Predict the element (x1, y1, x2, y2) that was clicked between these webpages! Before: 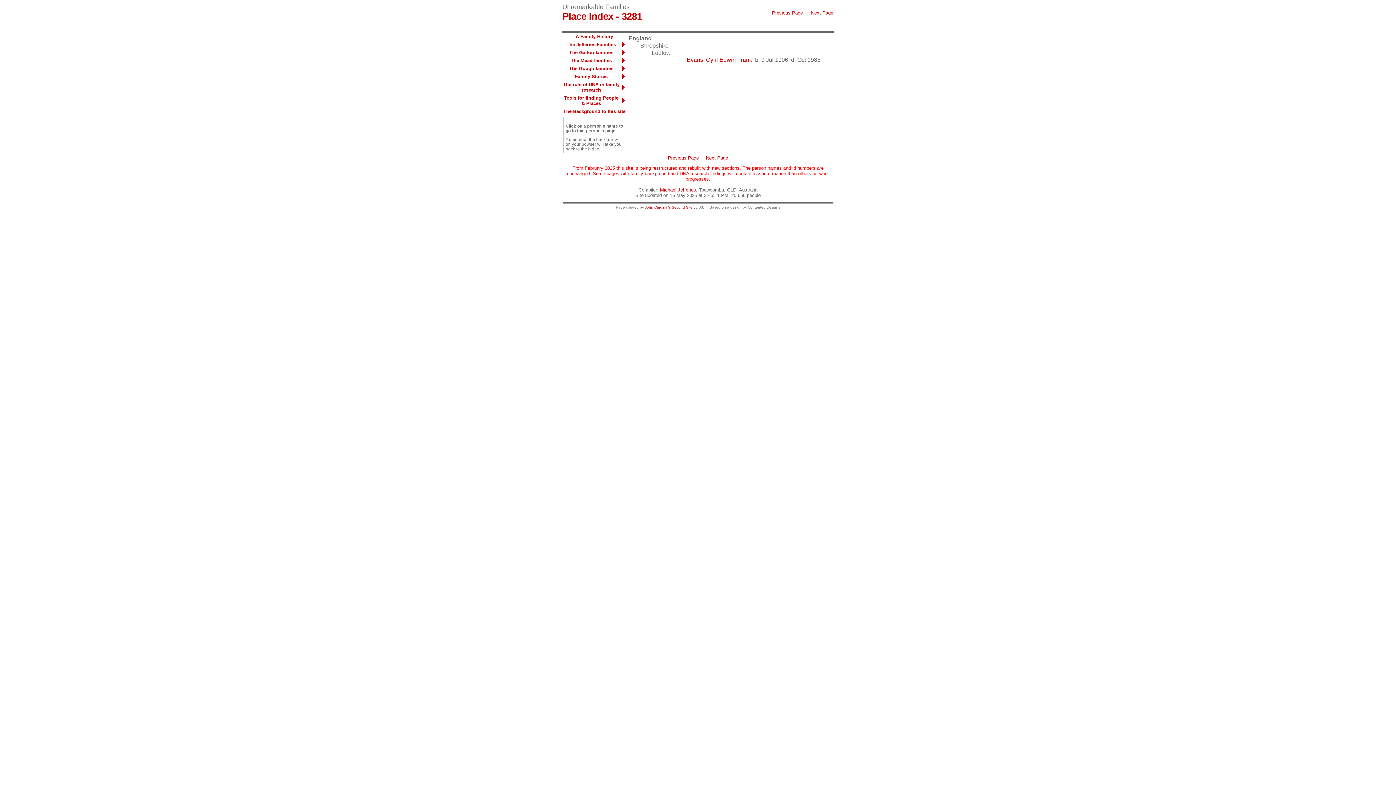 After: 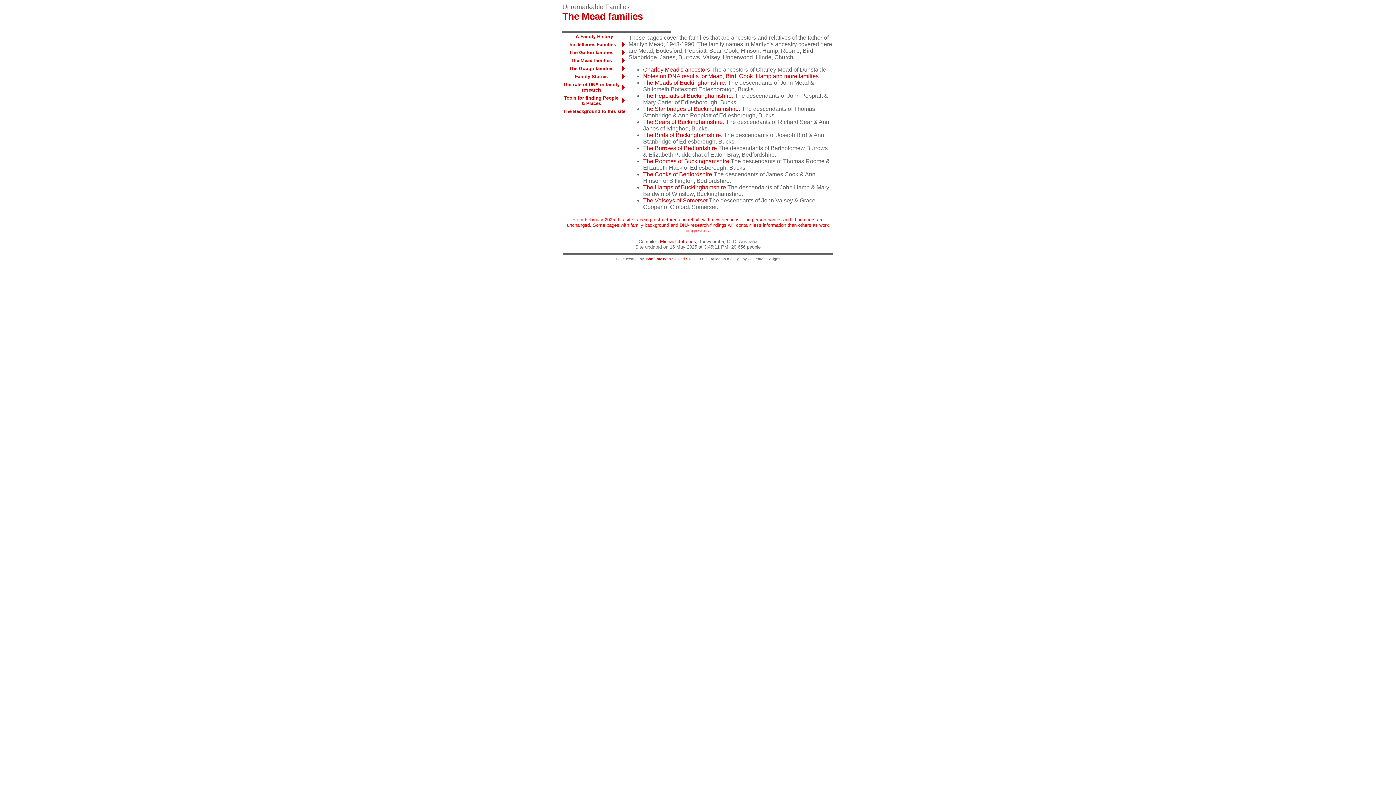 Action: label: The Mead families bbox: (561, 56, 627, 64)